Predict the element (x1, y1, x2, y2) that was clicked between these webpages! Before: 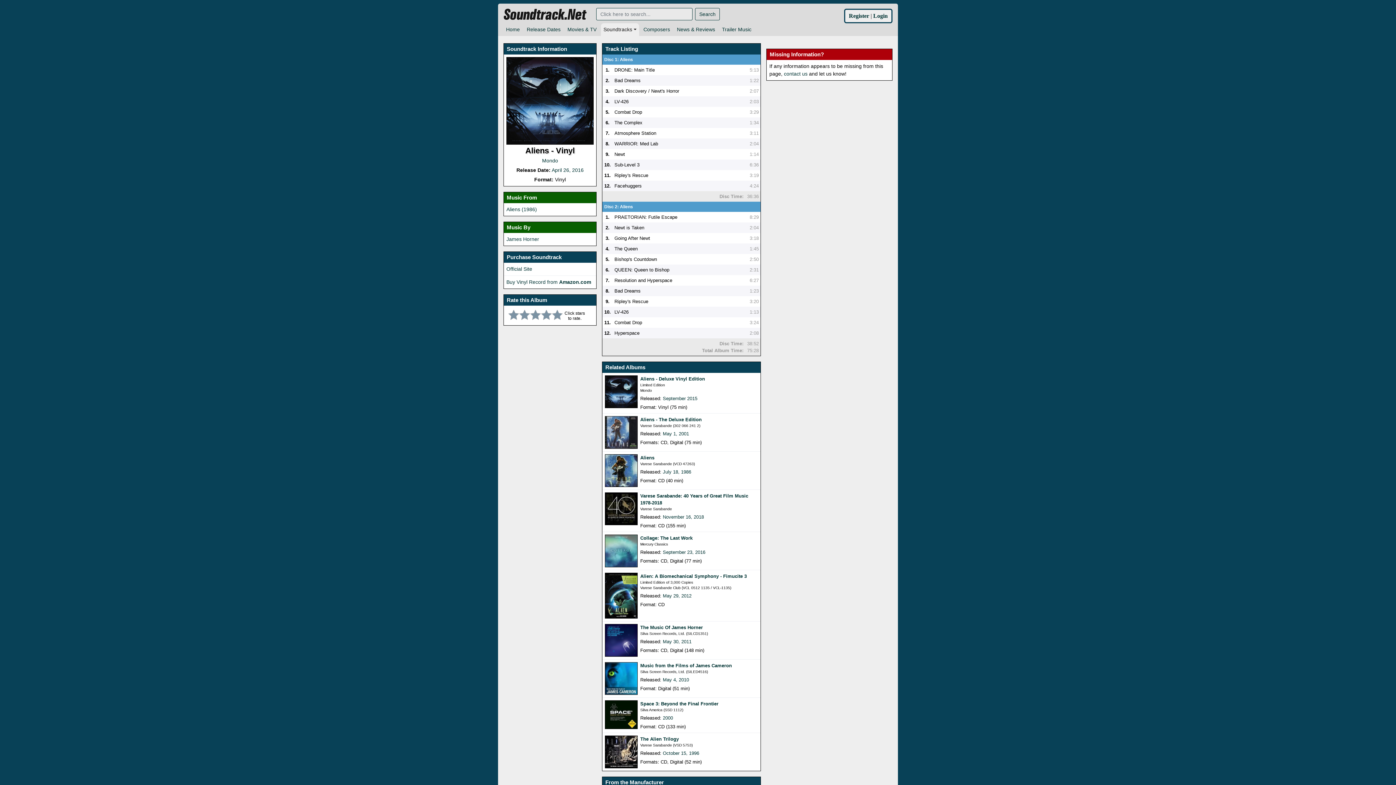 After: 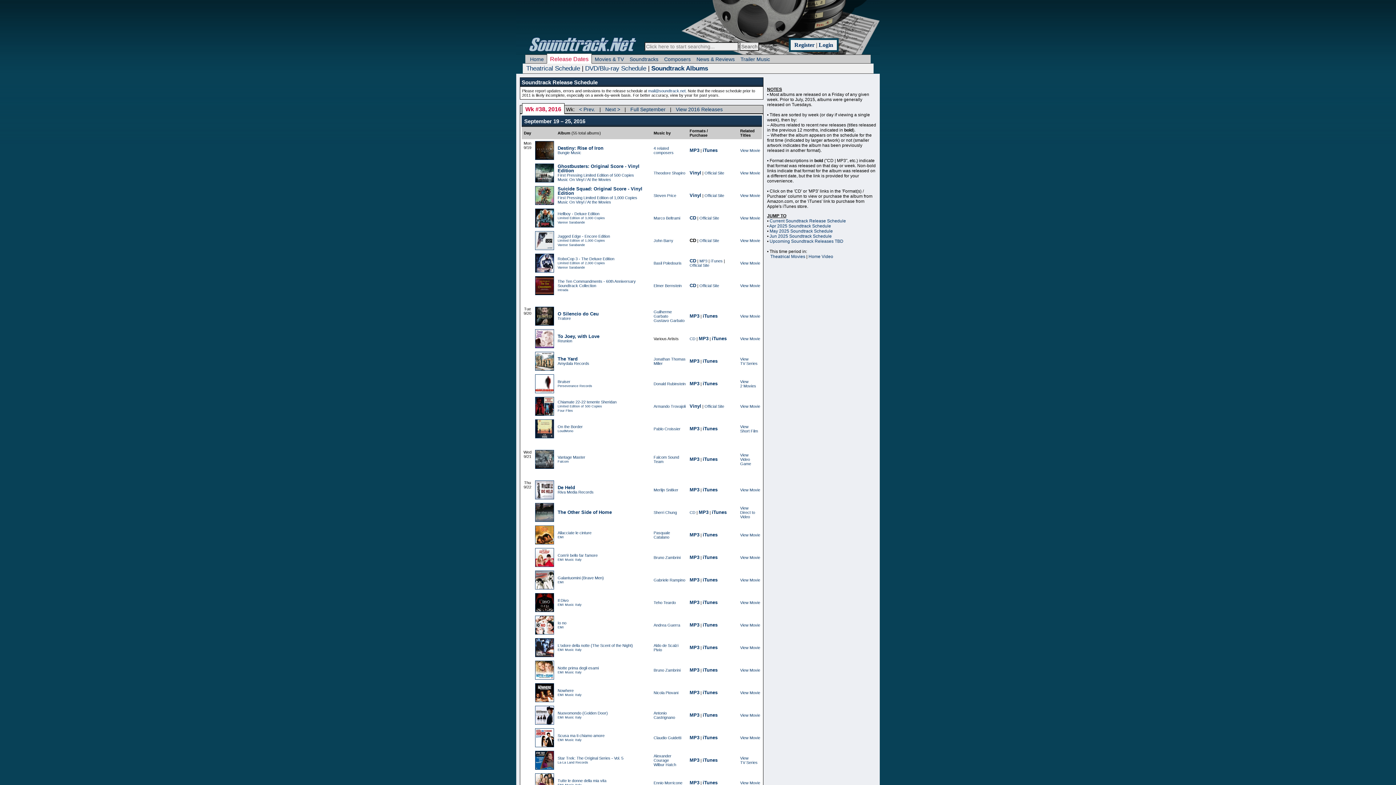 Action: bbox: (663, 549, 705, 555) label: September 23, 2016